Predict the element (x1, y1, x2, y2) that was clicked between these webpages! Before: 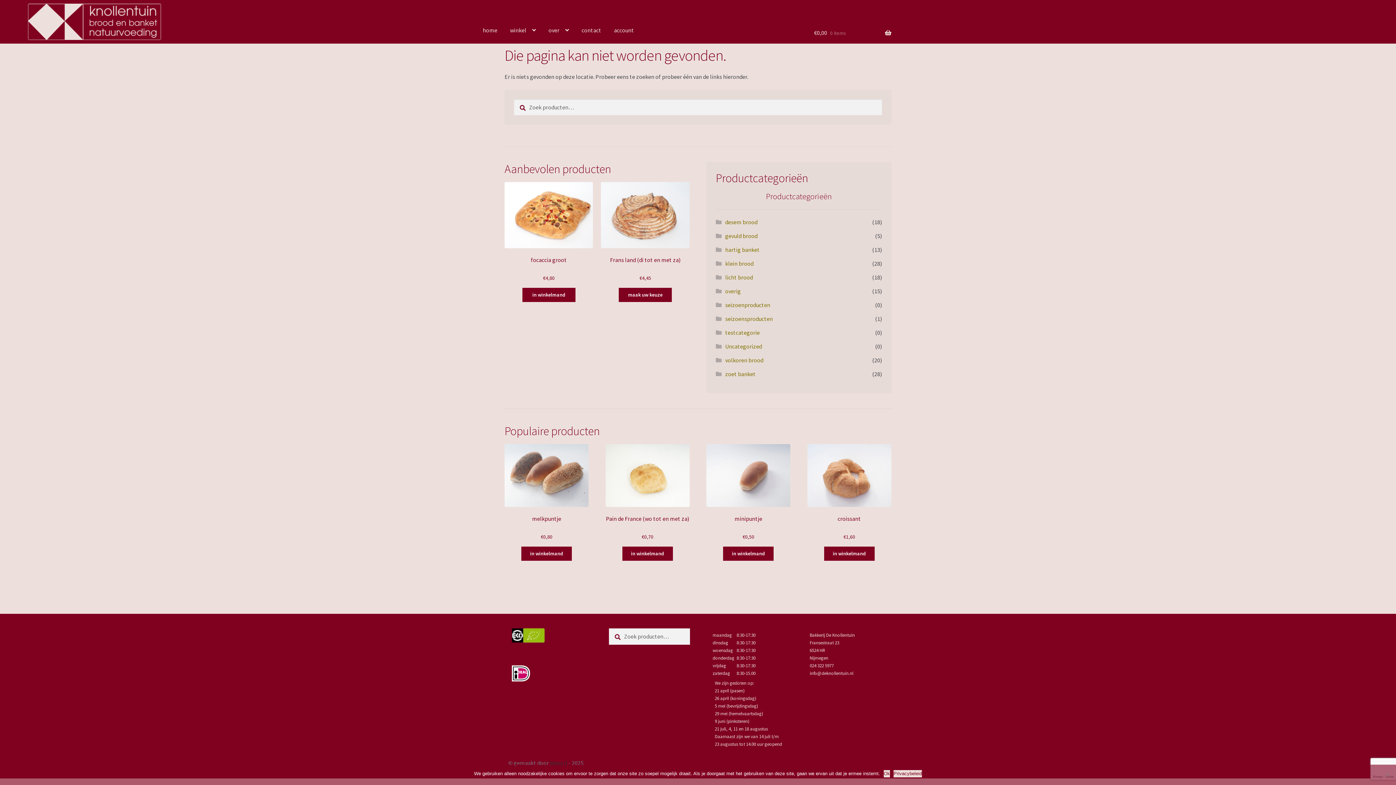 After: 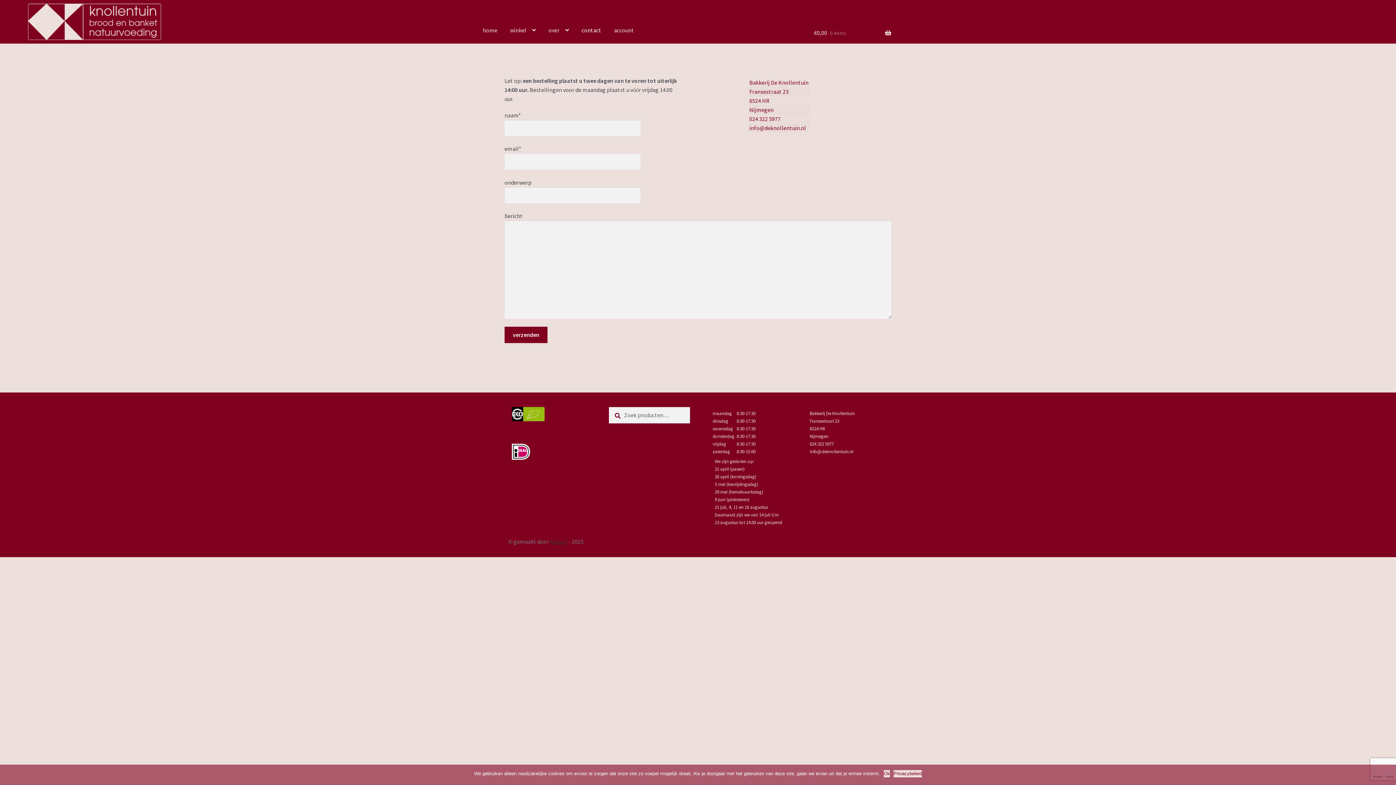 Action: label: contact bbox: (576, 20, 607, 40)